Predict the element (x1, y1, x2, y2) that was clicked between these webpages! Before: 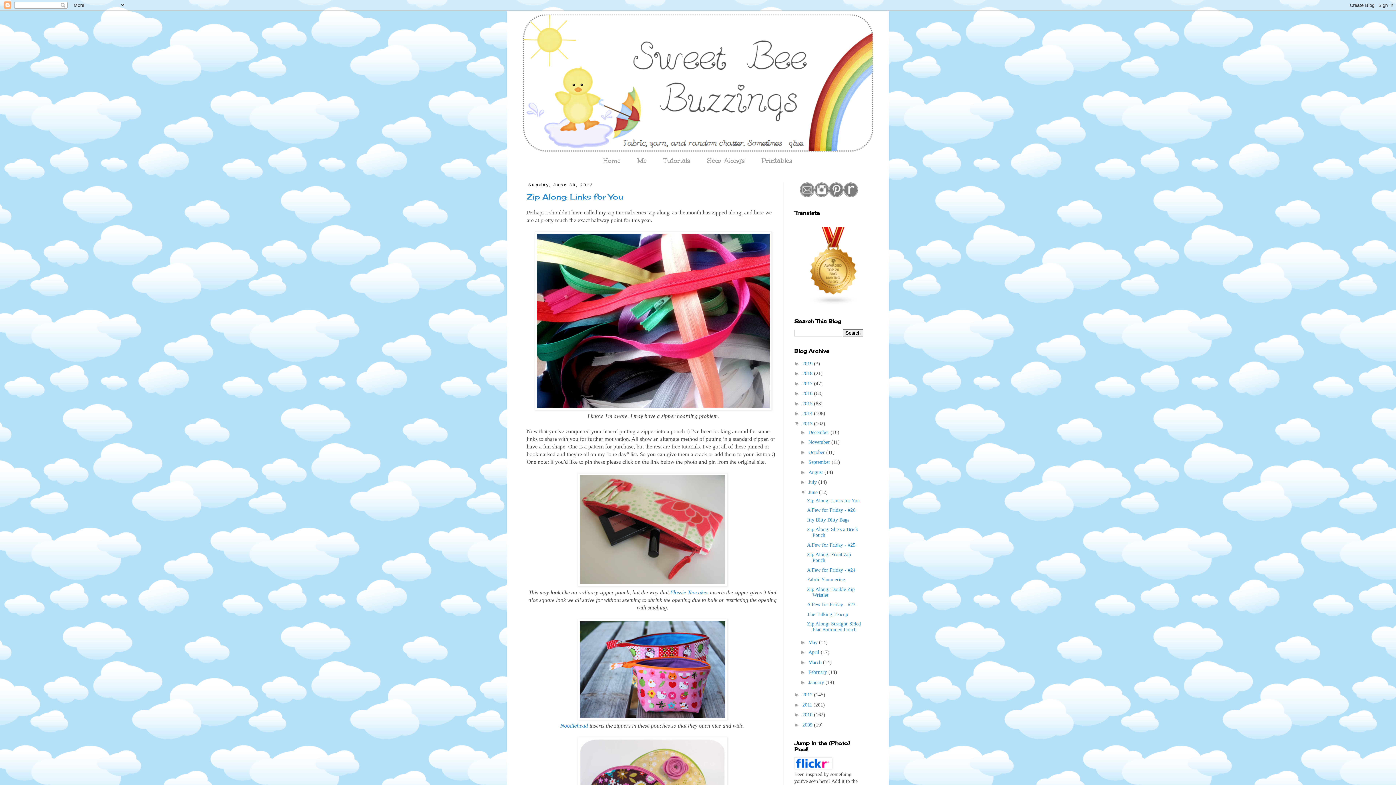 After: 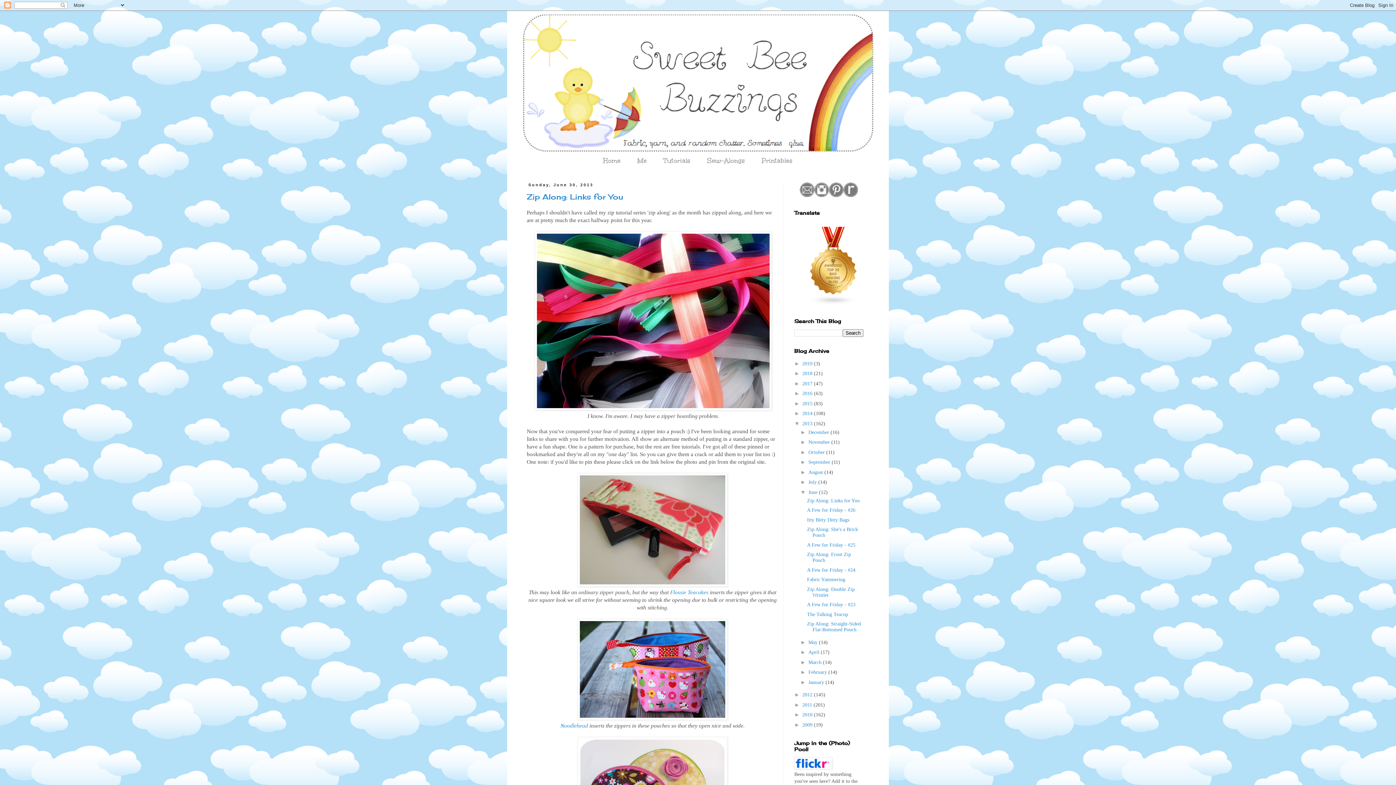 Action: bbox: (808, 489, 819, 495) label: June 